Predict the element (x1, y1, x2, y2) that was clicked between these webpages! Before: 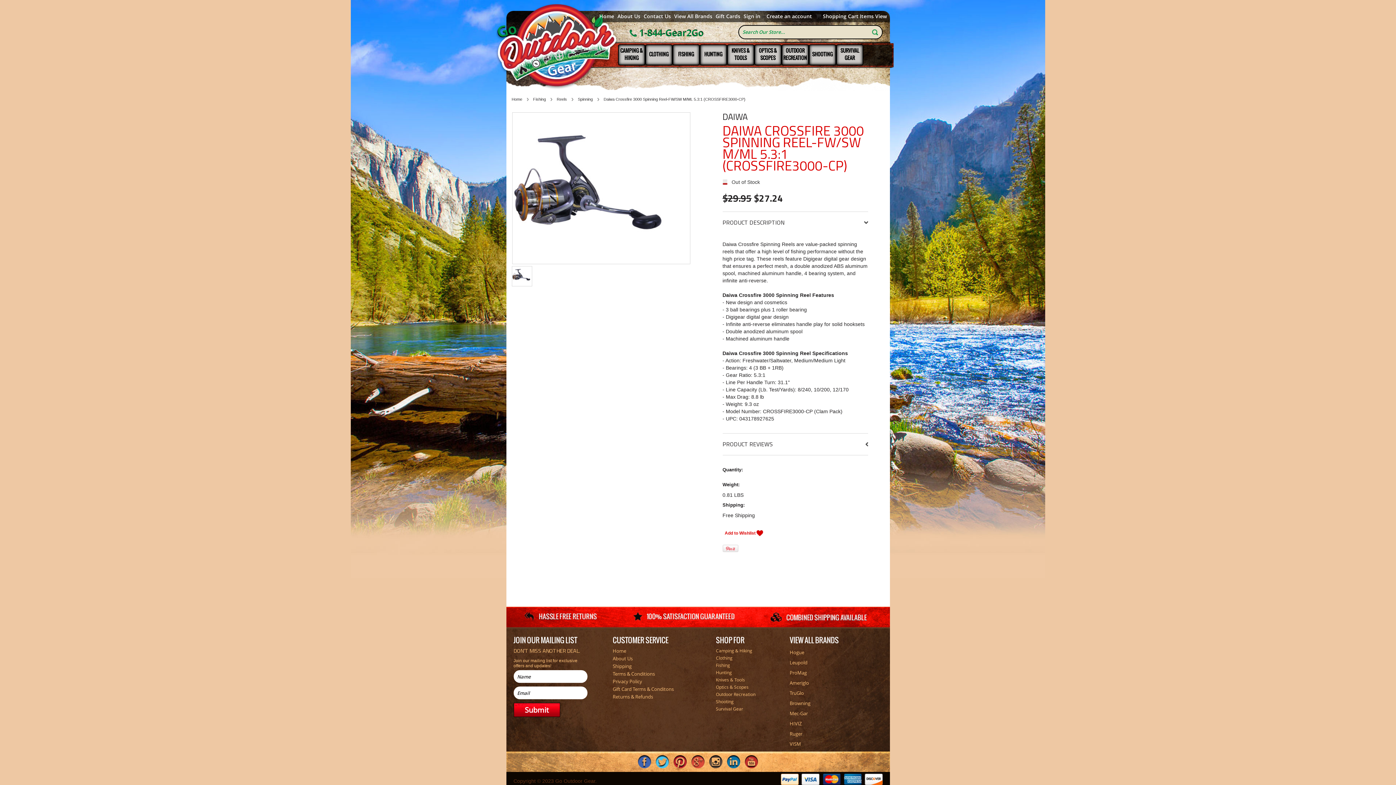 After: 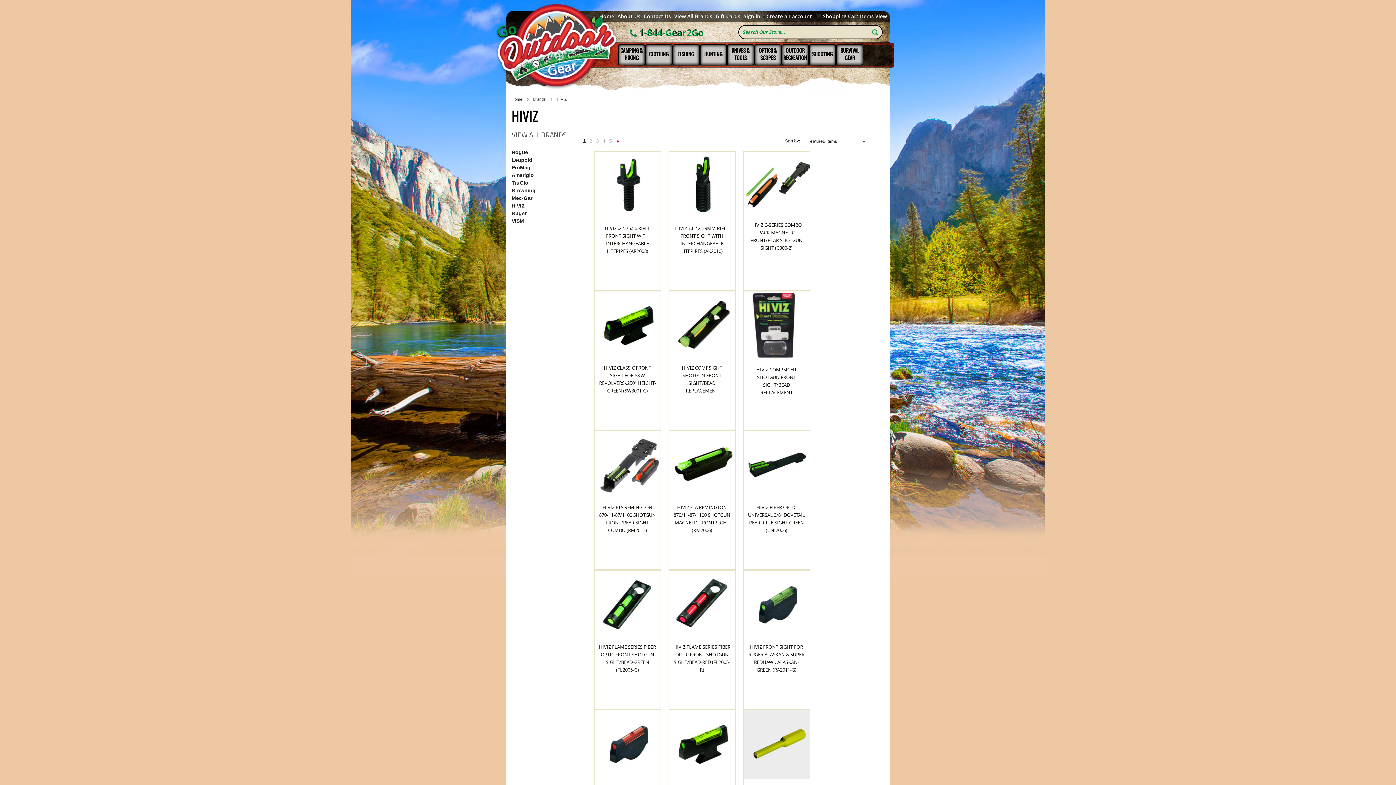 Action: bbox: (789, 720, 801, 727) label: HIVIZ